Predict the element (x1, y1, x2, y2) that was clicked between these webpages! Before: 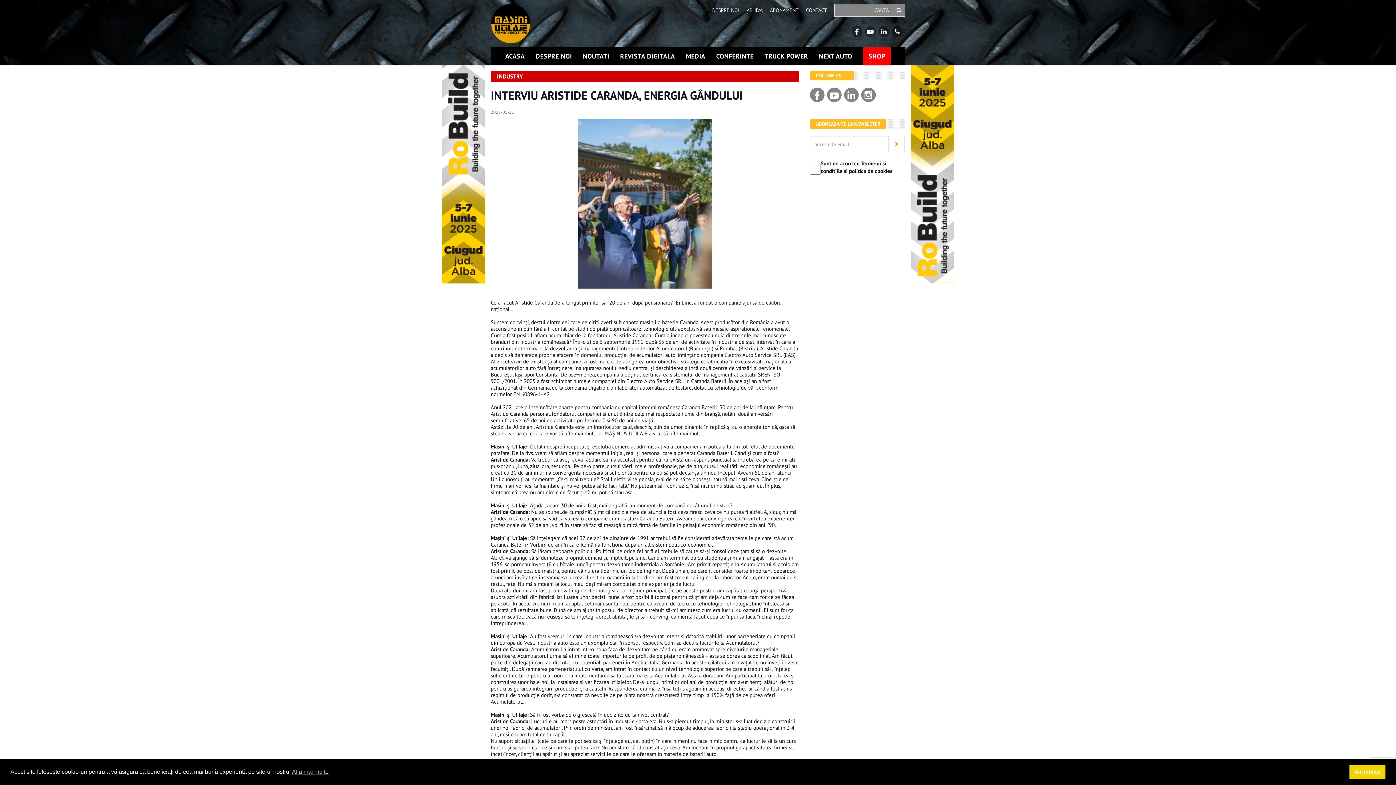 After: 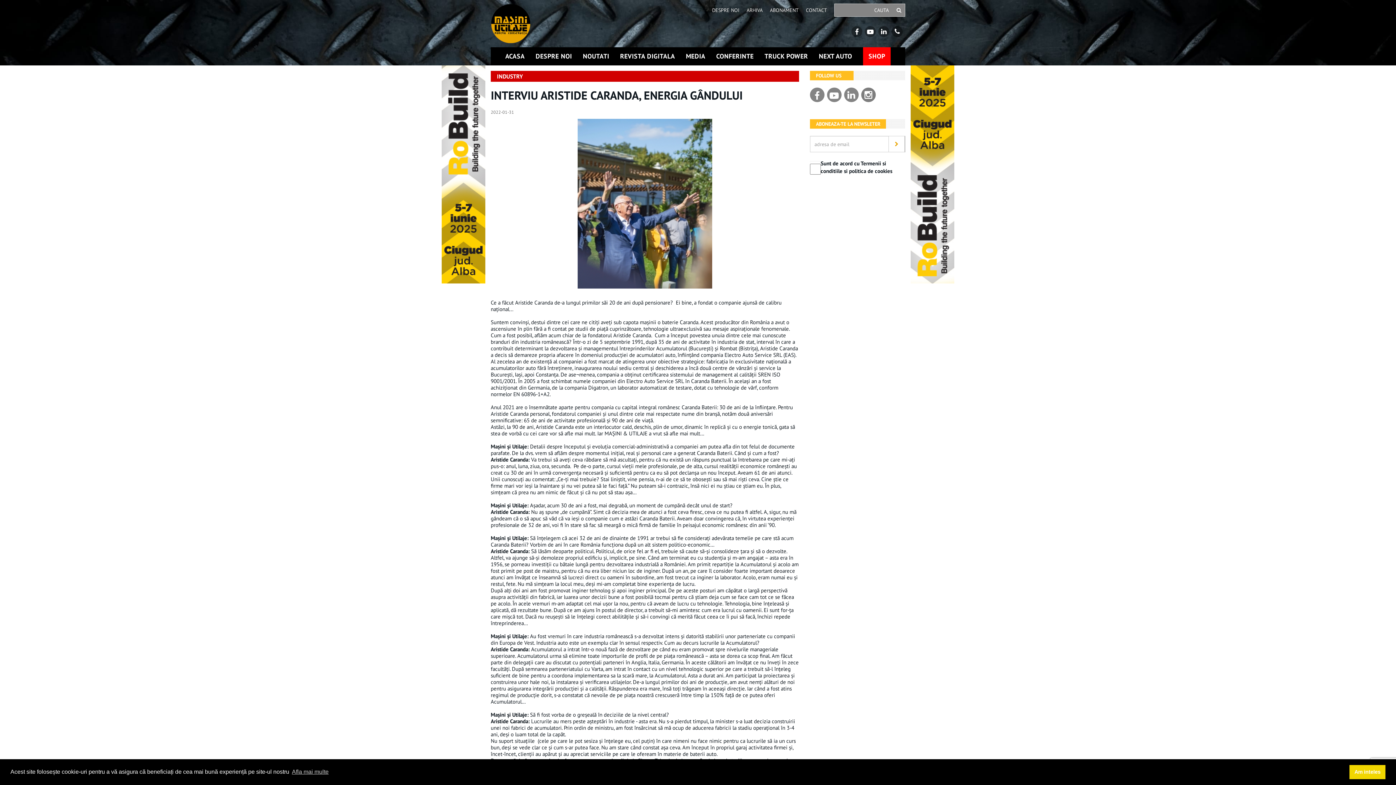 Action: bbox: (861, 87, 875, 102)